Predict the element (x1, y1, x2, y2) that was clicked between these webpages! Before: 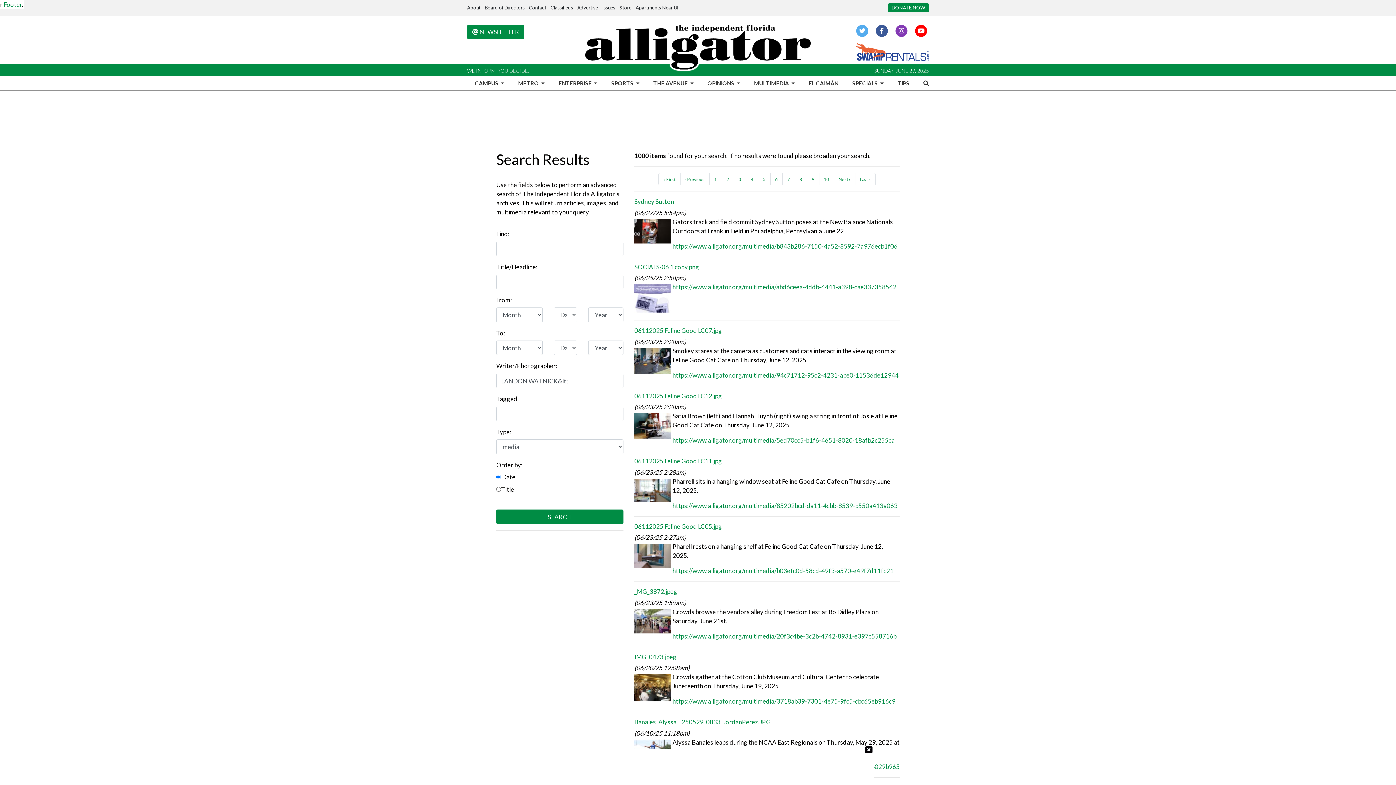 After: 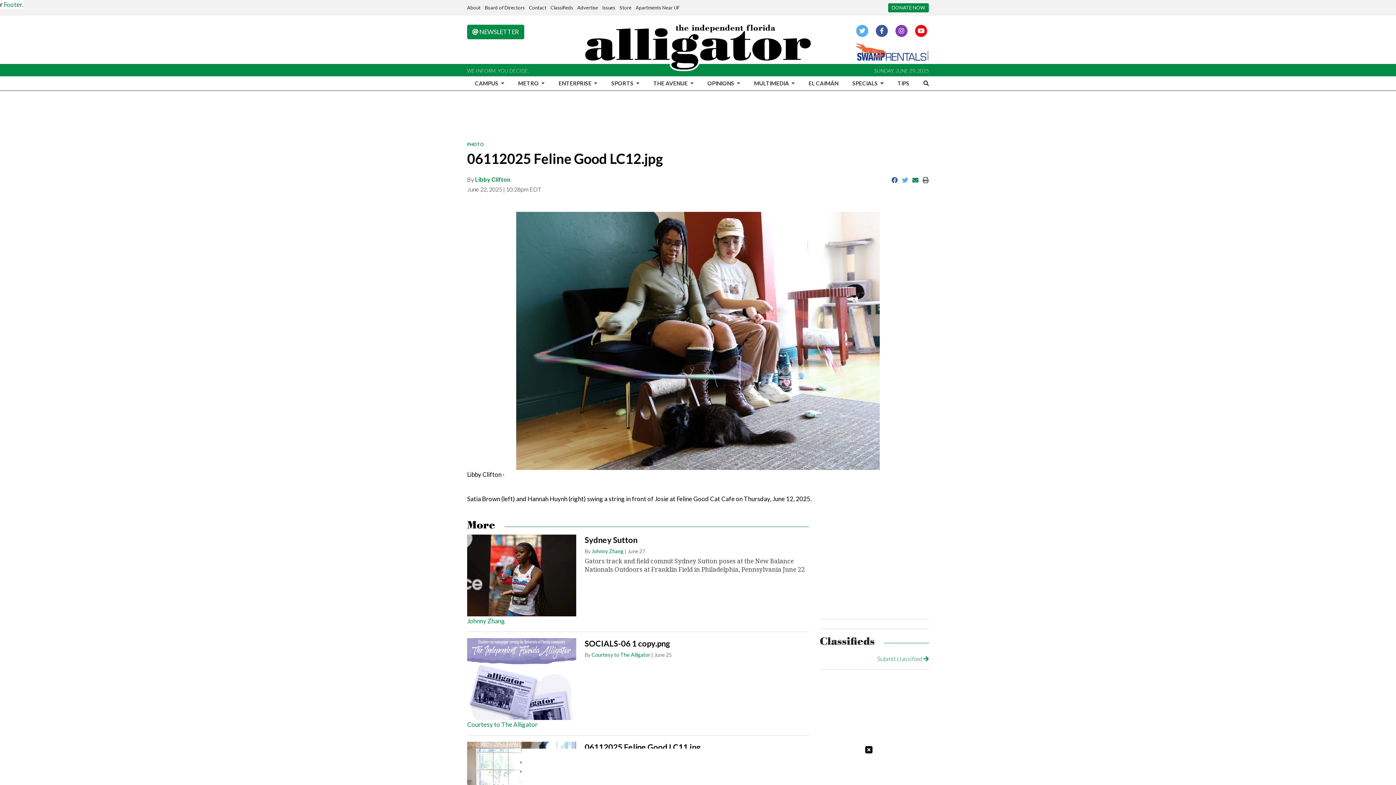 Action: label: https://www.alligator.org/multimedia/5ed70cc5-b1f6-4651-8020-18afb2c255ca bbox: (672, 436, 894, 444)